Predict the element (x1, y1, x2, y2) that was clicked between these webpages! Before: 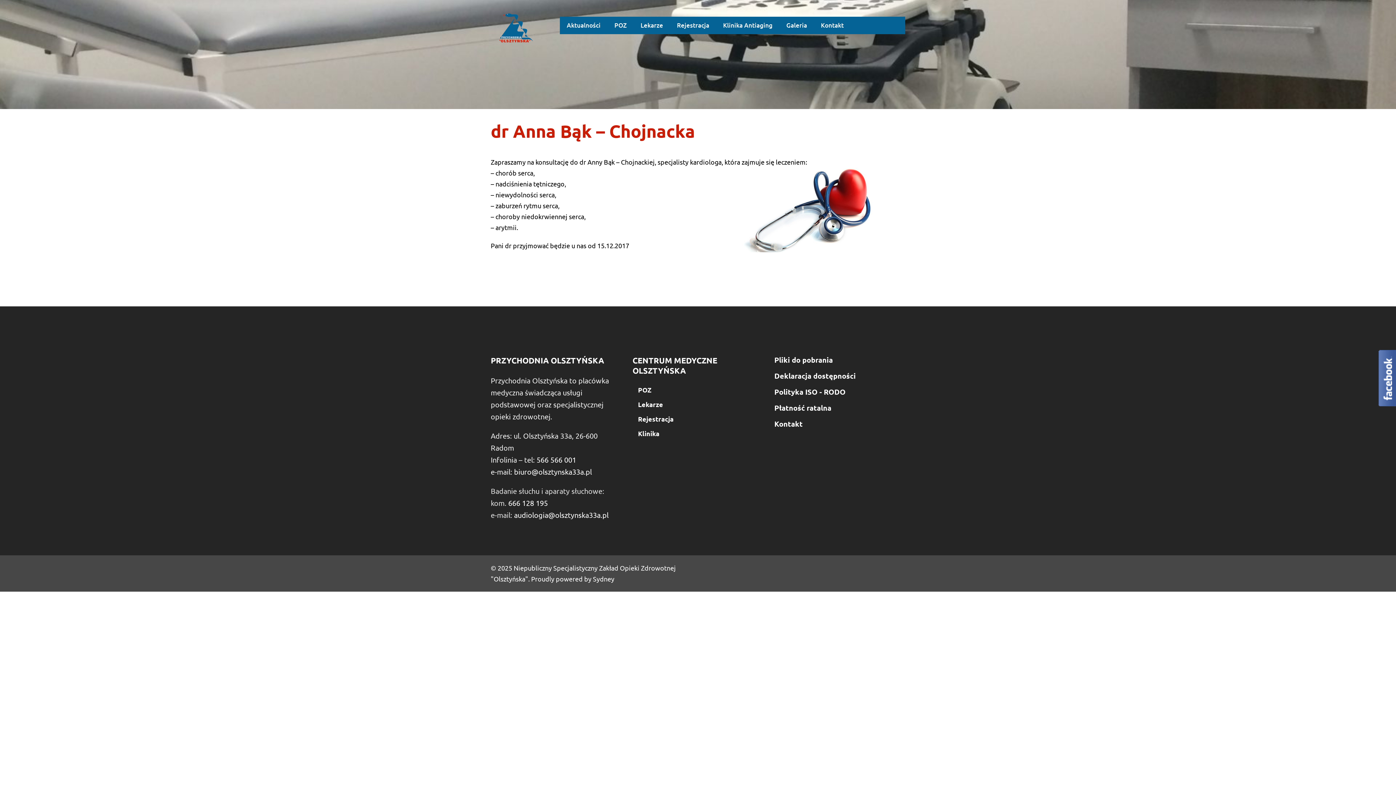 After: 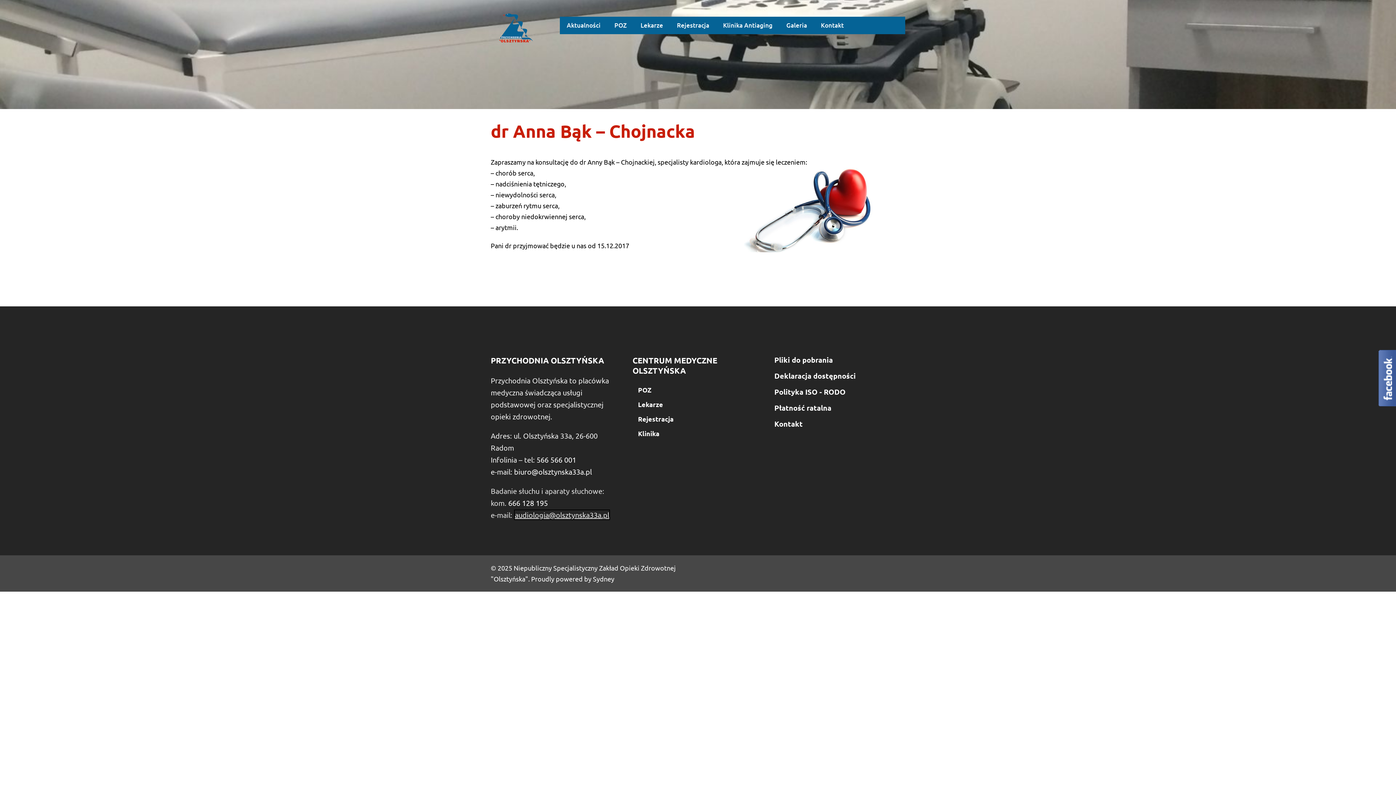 Action: label: audiologia@olsztynska33a.pl bbox: (514, 510, 608, 519)